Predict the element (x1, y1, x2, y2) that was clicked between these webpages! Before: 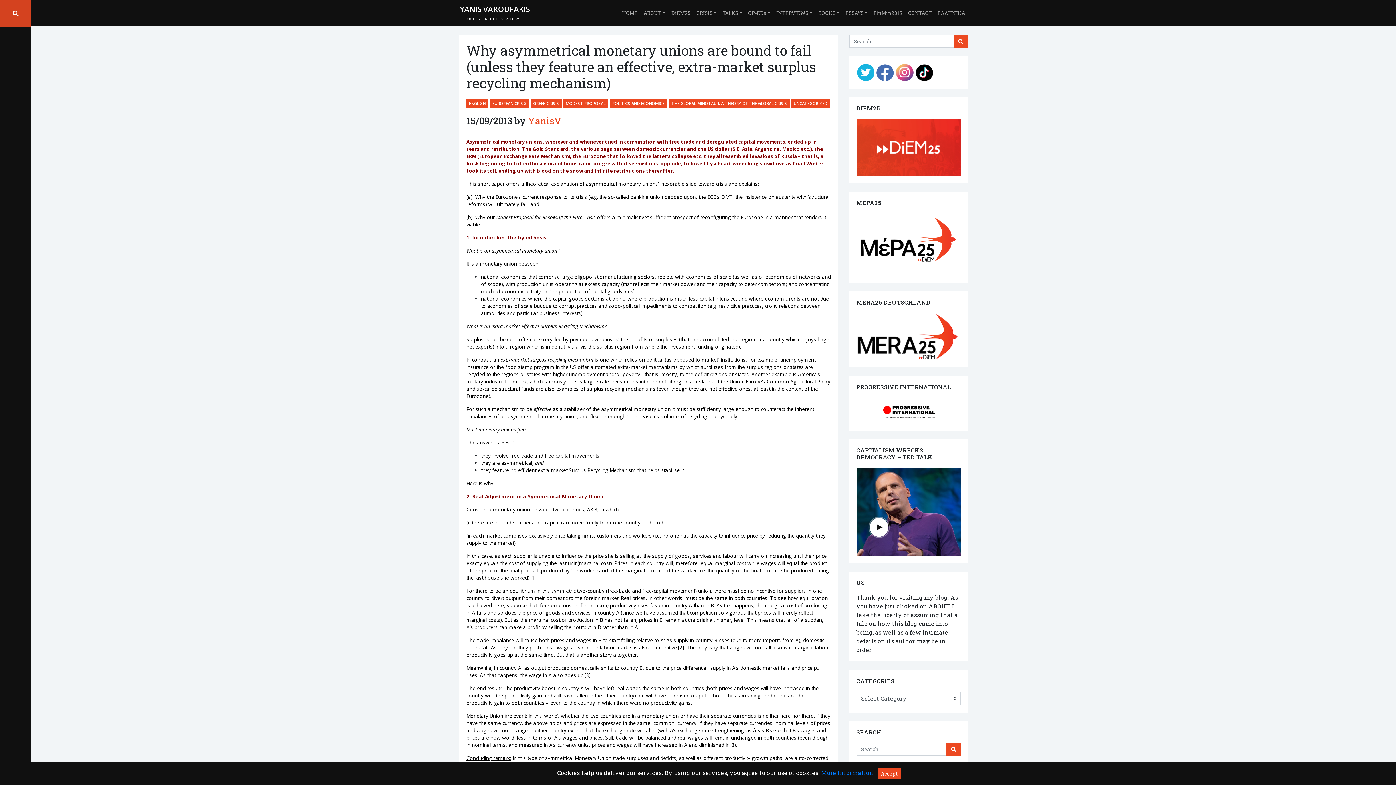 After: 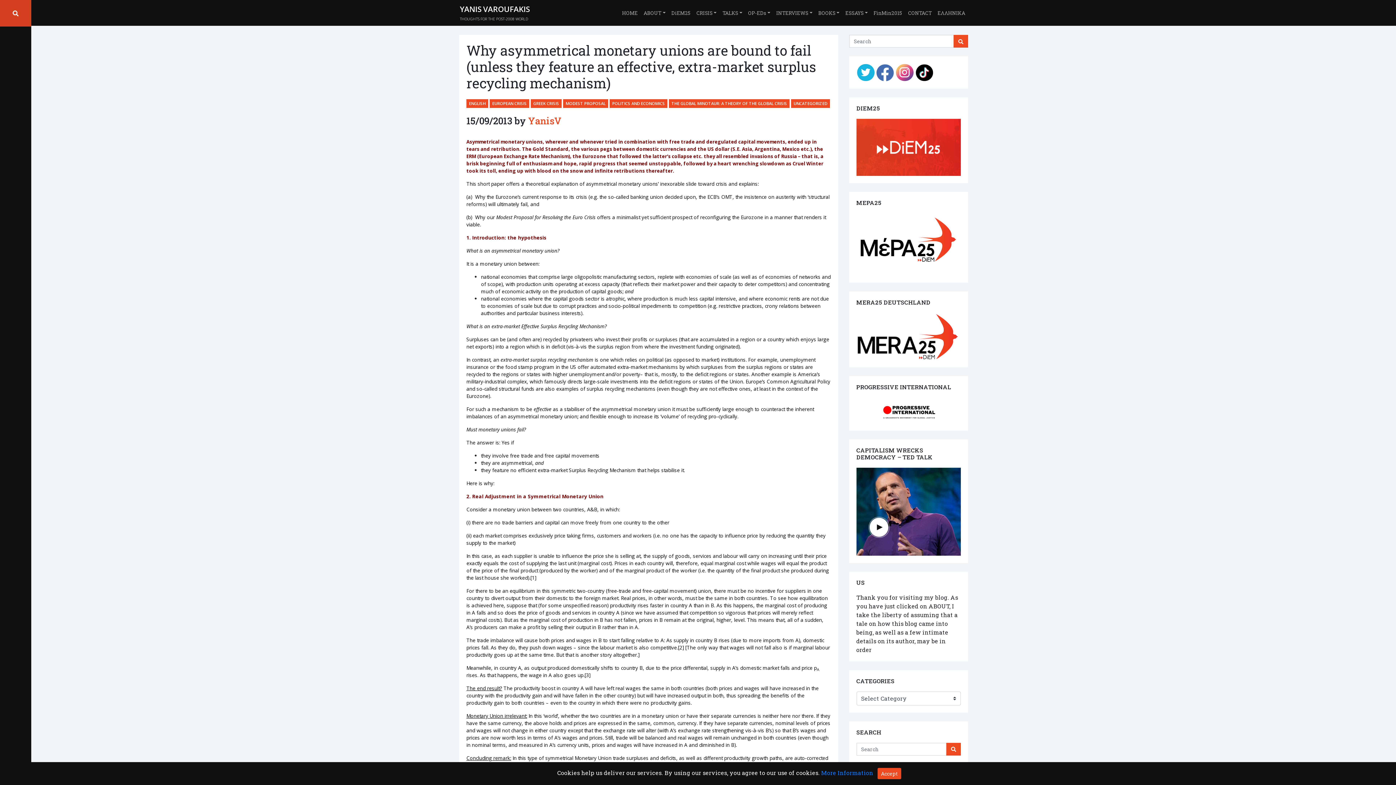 Action: bbox: (856, 332, 961, 339)